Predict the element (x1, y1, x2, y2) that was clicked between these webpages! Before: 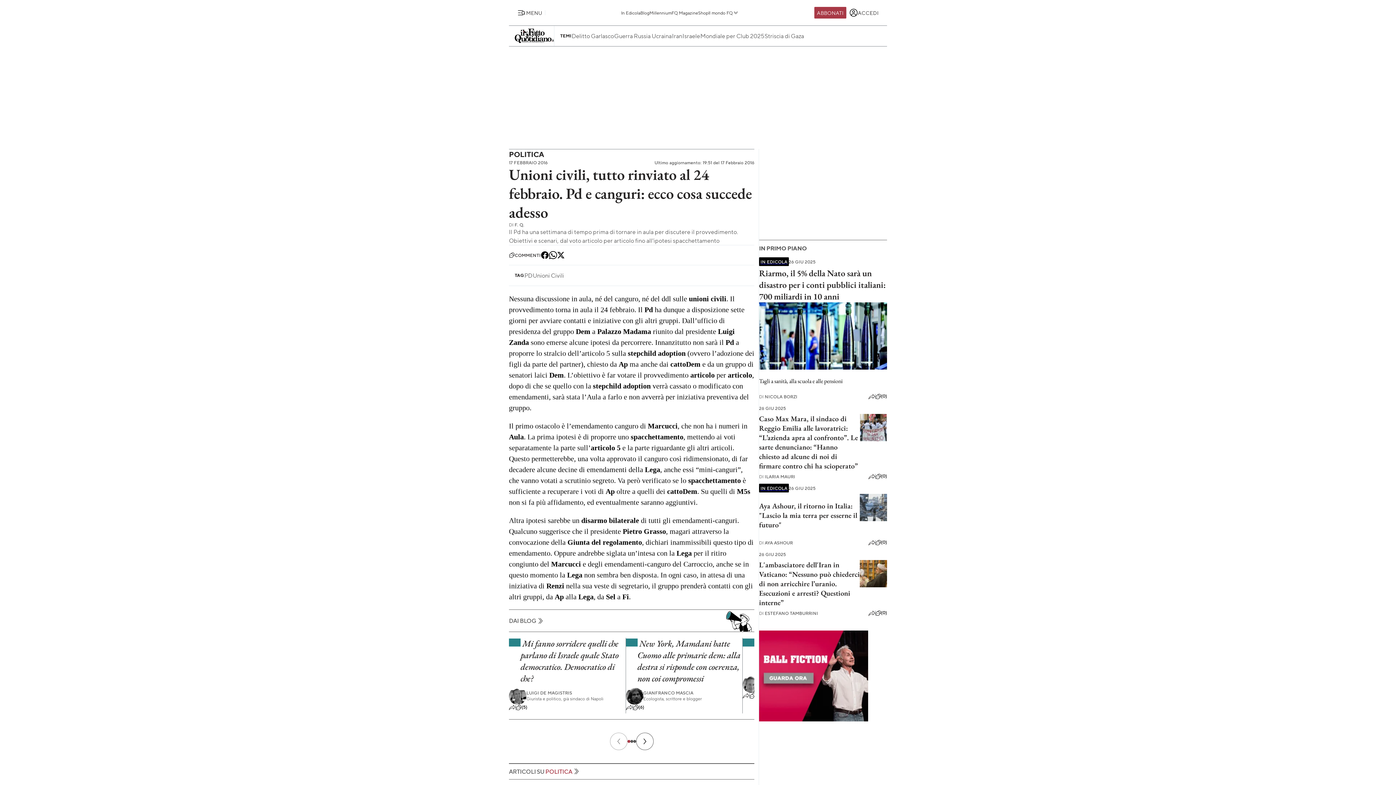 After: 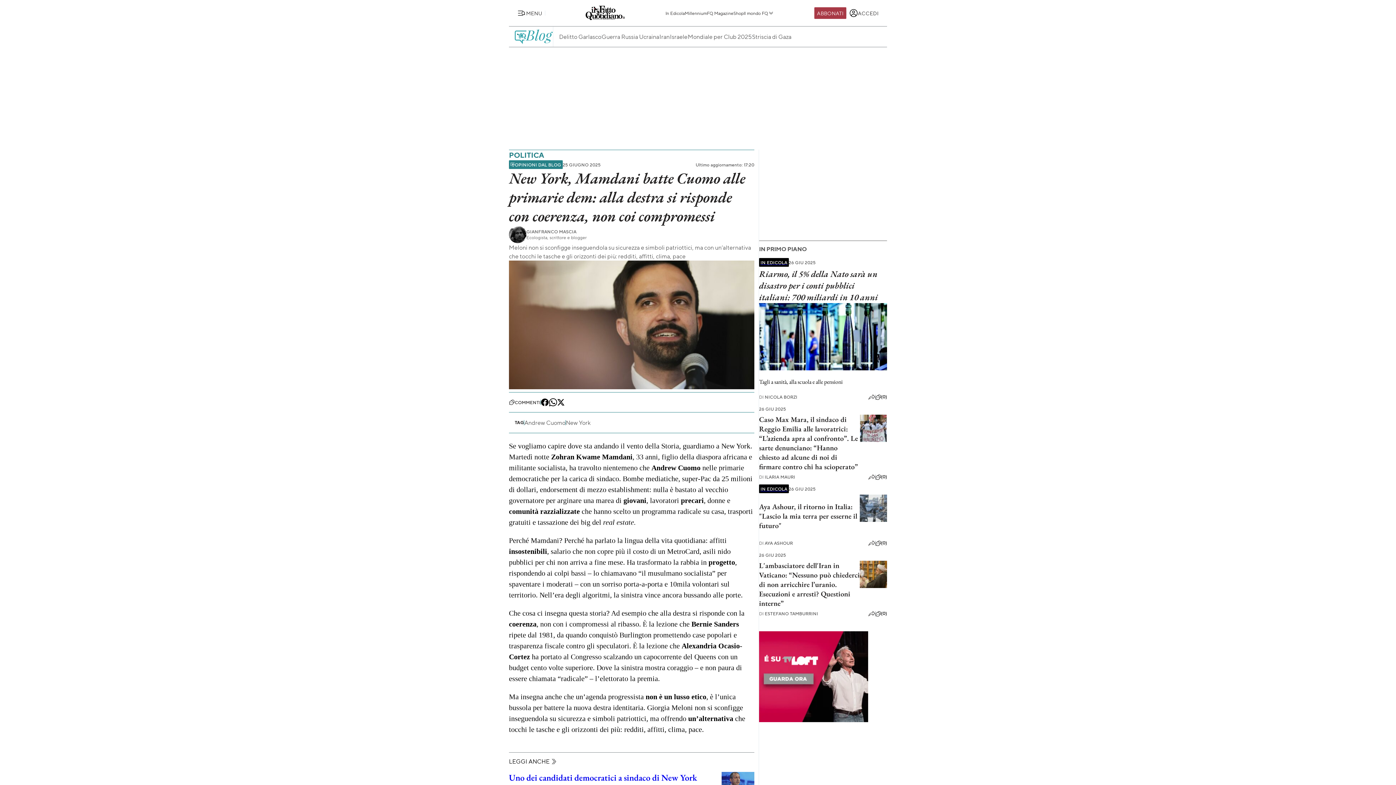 Action: label: New York, Mamdani batte Cuomo alle primarie dem: alla destra si risponde con coerenza, non coi compromessi bbox: (637, 638, 740, 684)